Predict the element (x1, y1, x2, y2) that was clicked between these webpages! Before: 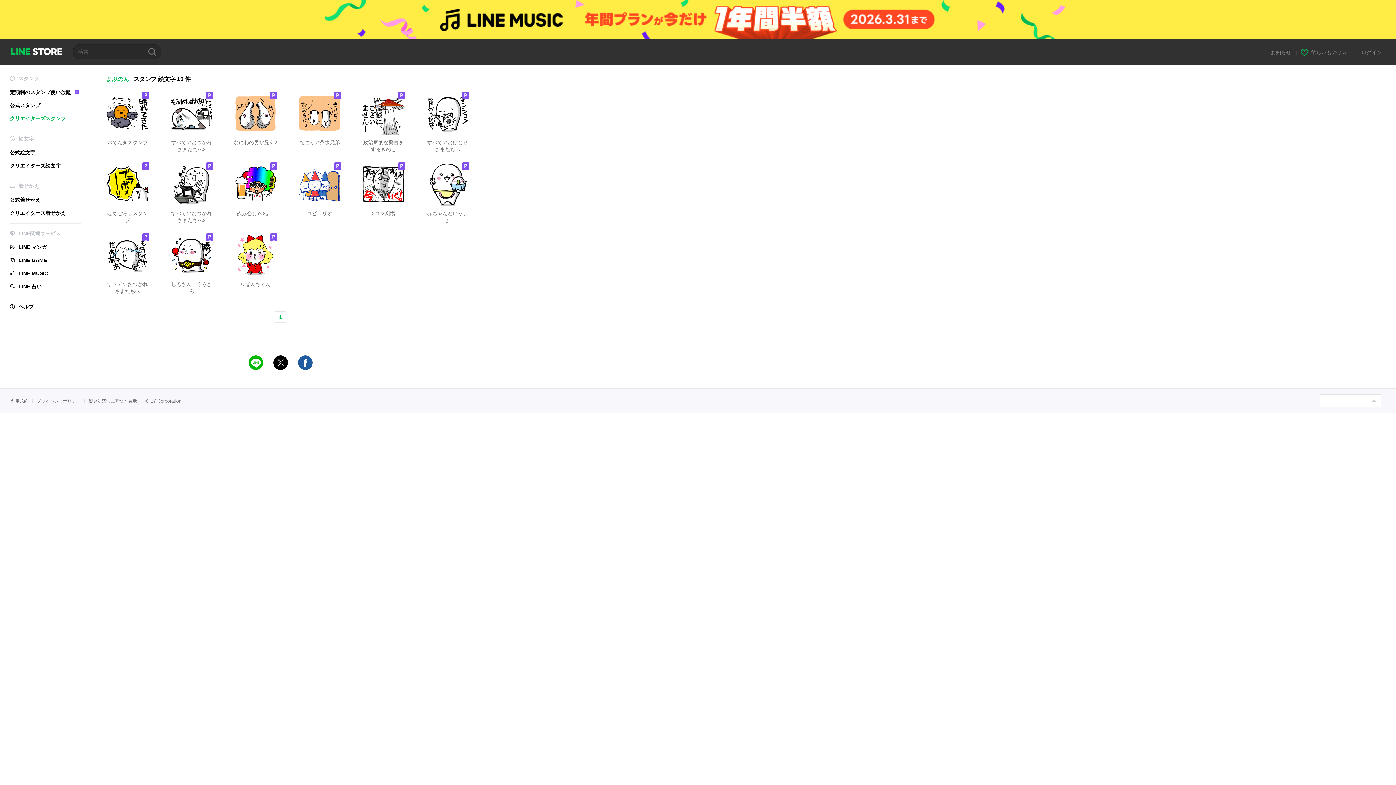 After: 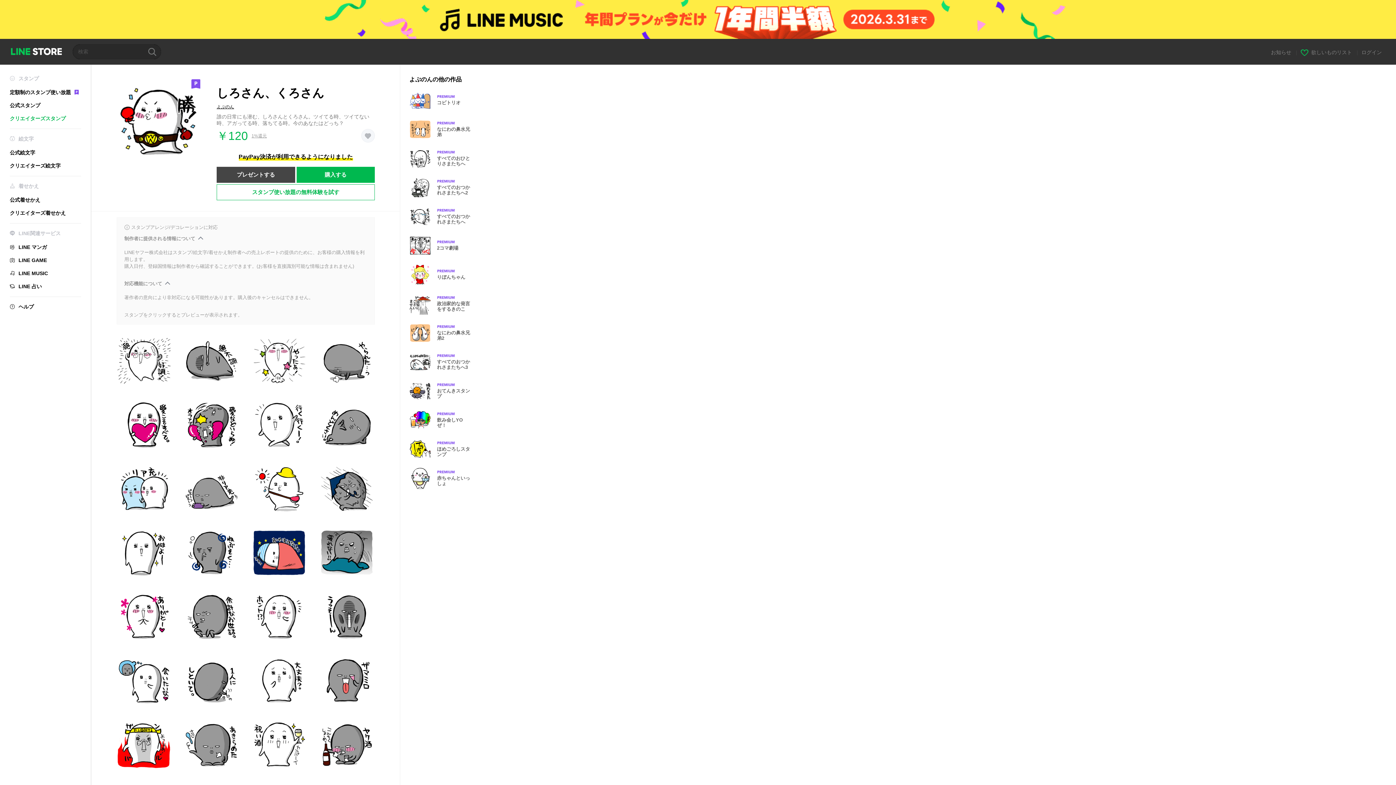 Action: bbox: (169, 233, 213, 294) label: しろさん、くろさん